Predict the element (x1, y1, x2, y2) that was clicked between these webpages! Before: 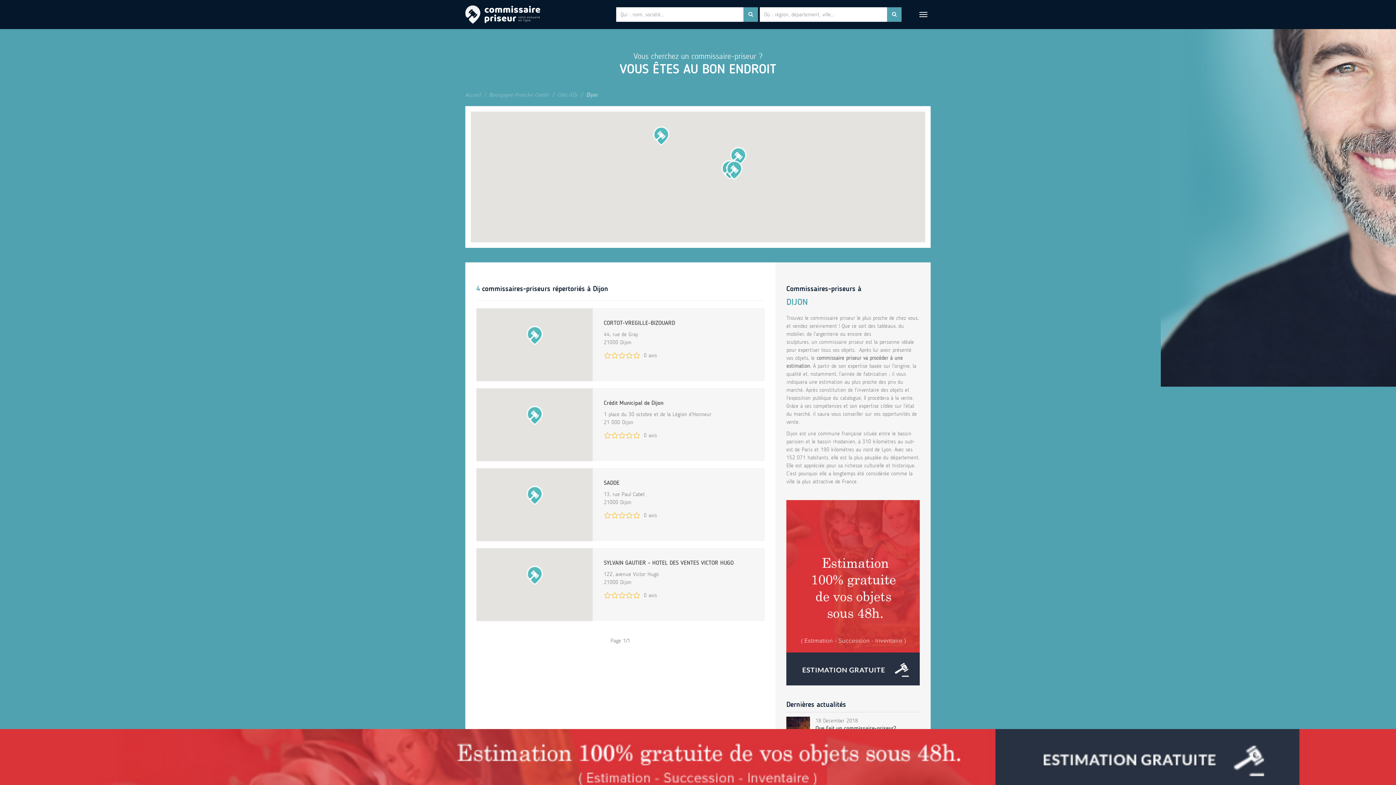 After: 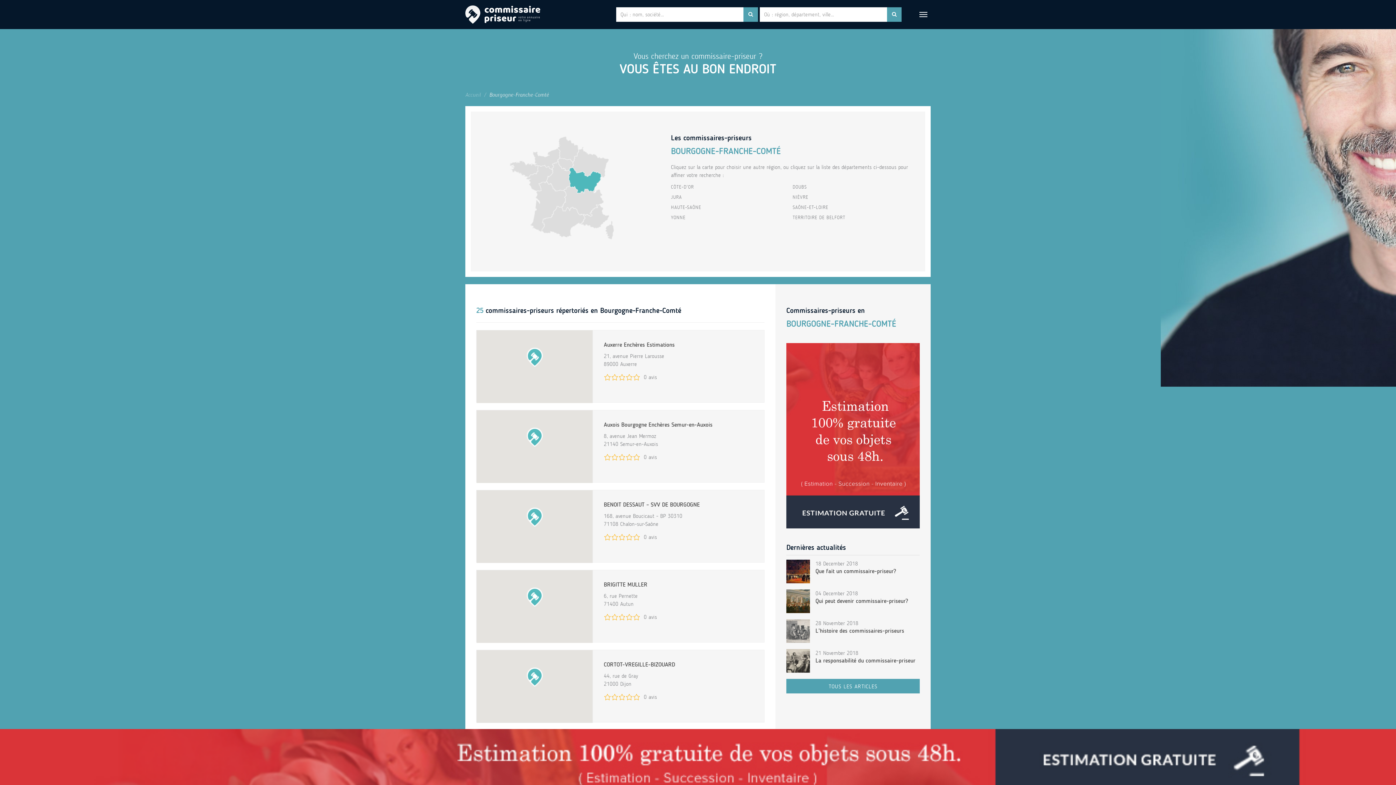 Action: label: Bourgogne-Franche-Comté bbox: (489, 91, 549, 98)